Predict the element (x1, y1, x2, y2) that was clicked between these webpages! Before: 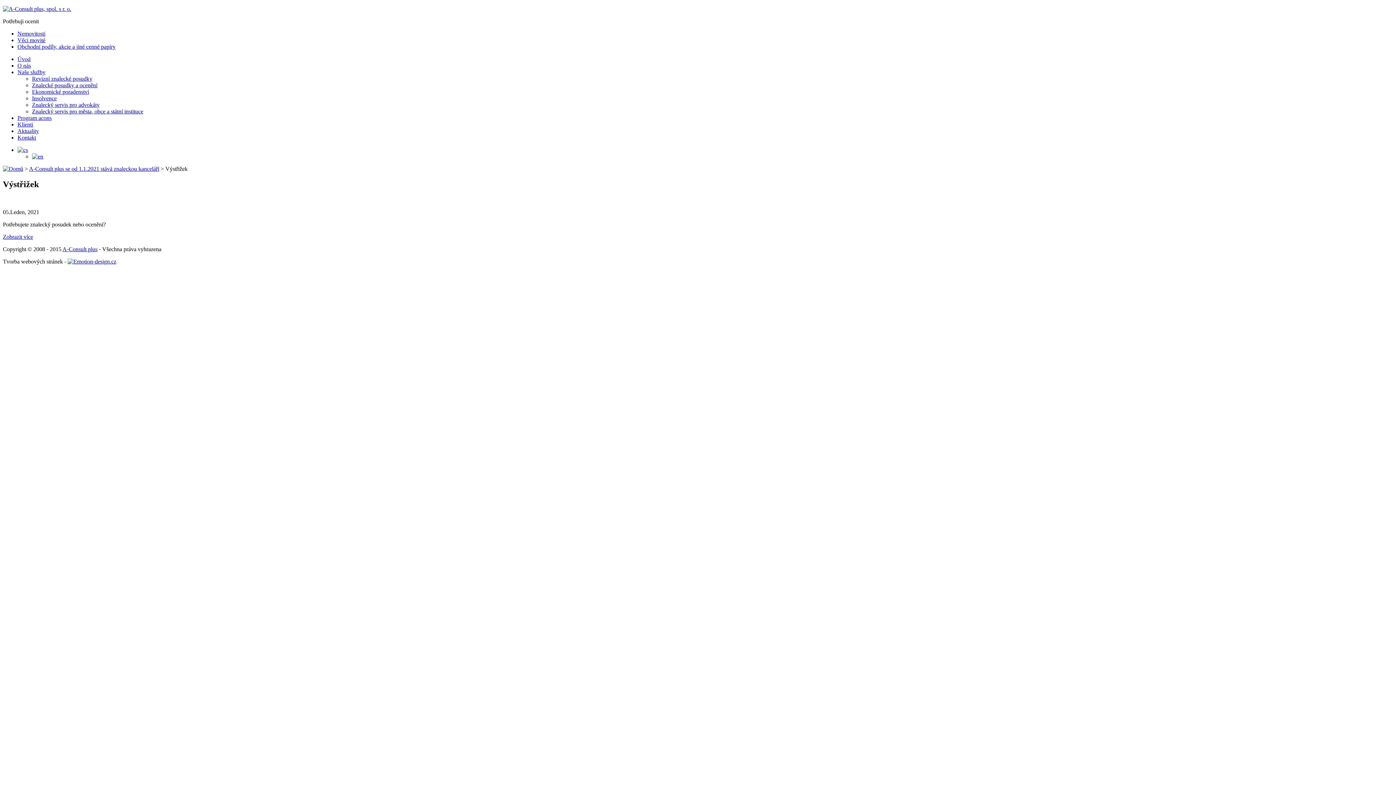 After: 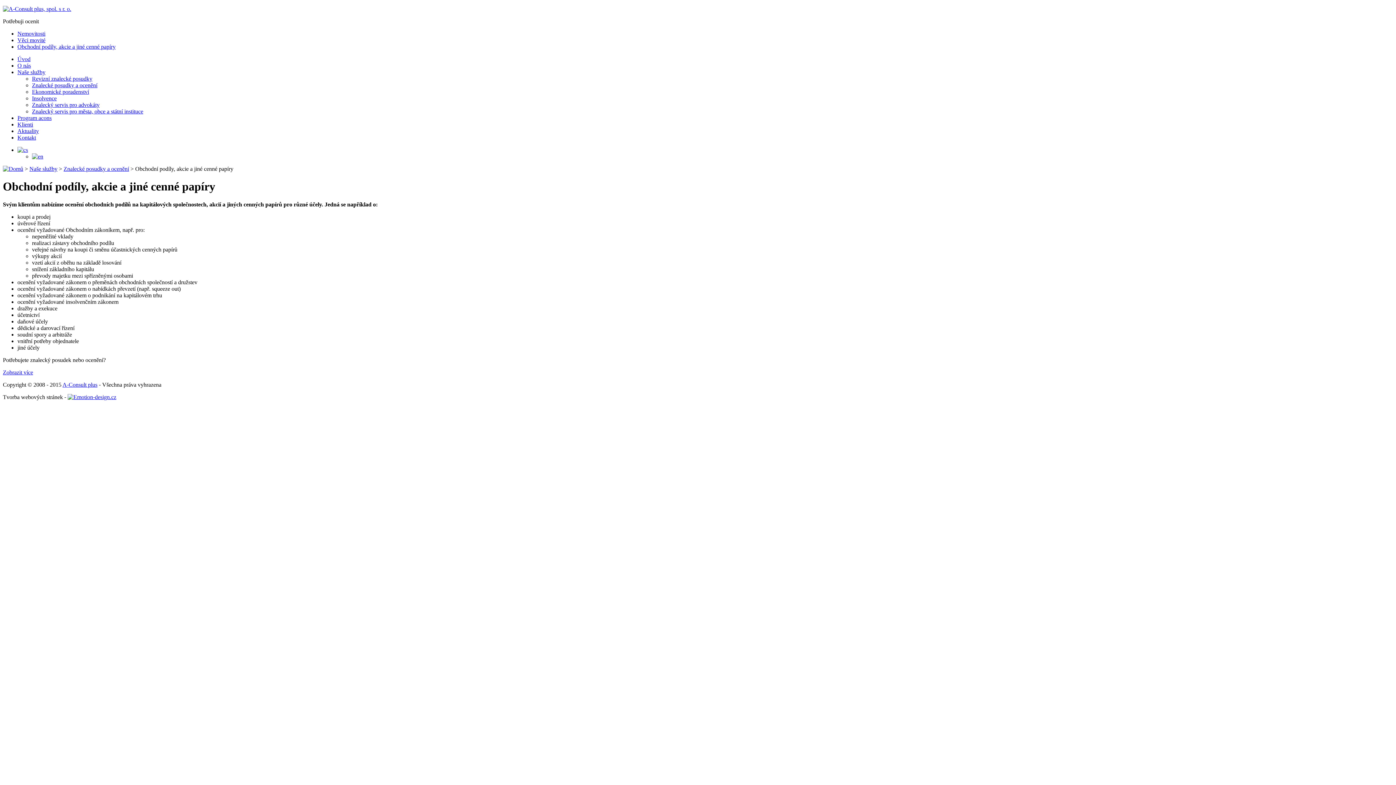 Action: label: Obchodní podíly, akcie a jiné cenné papíry bbox: (17, 43, 115, 49)